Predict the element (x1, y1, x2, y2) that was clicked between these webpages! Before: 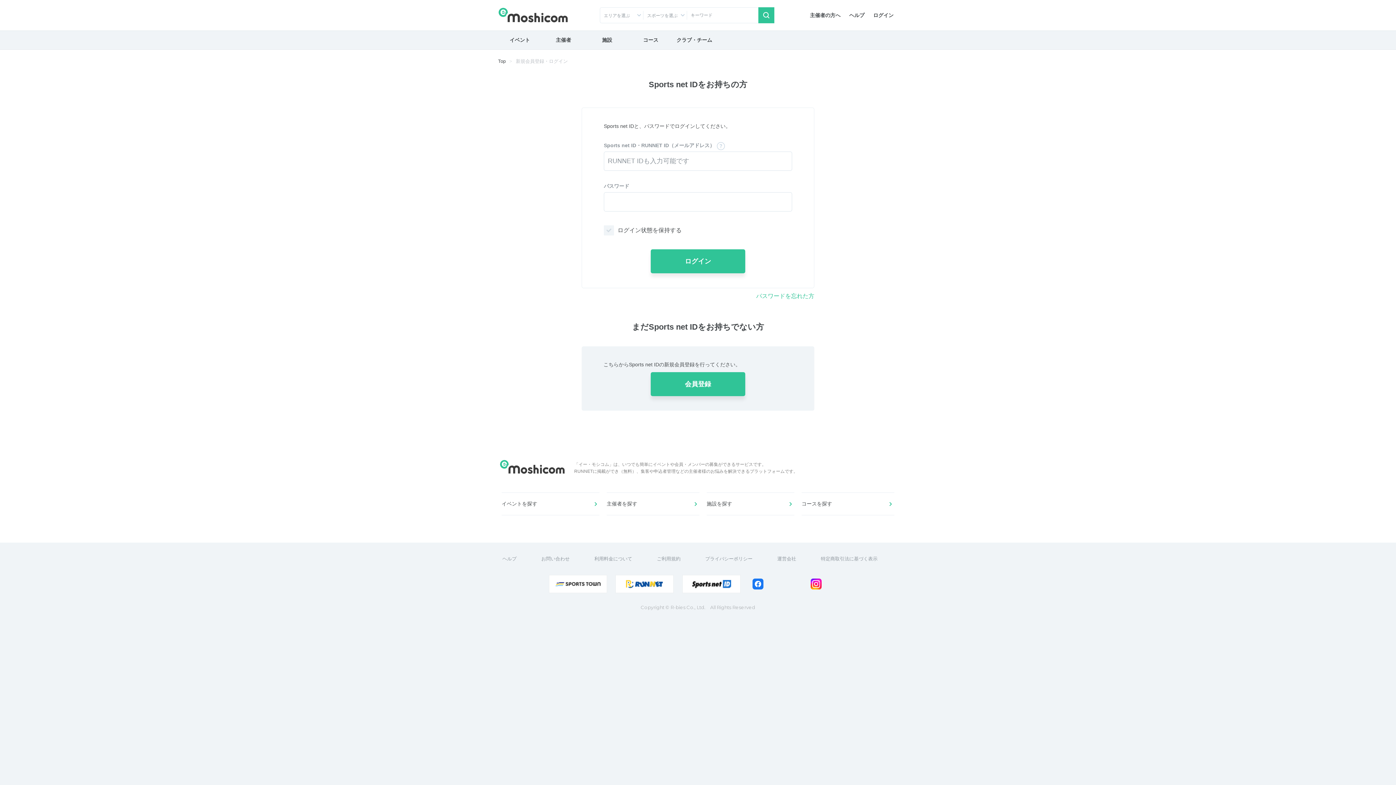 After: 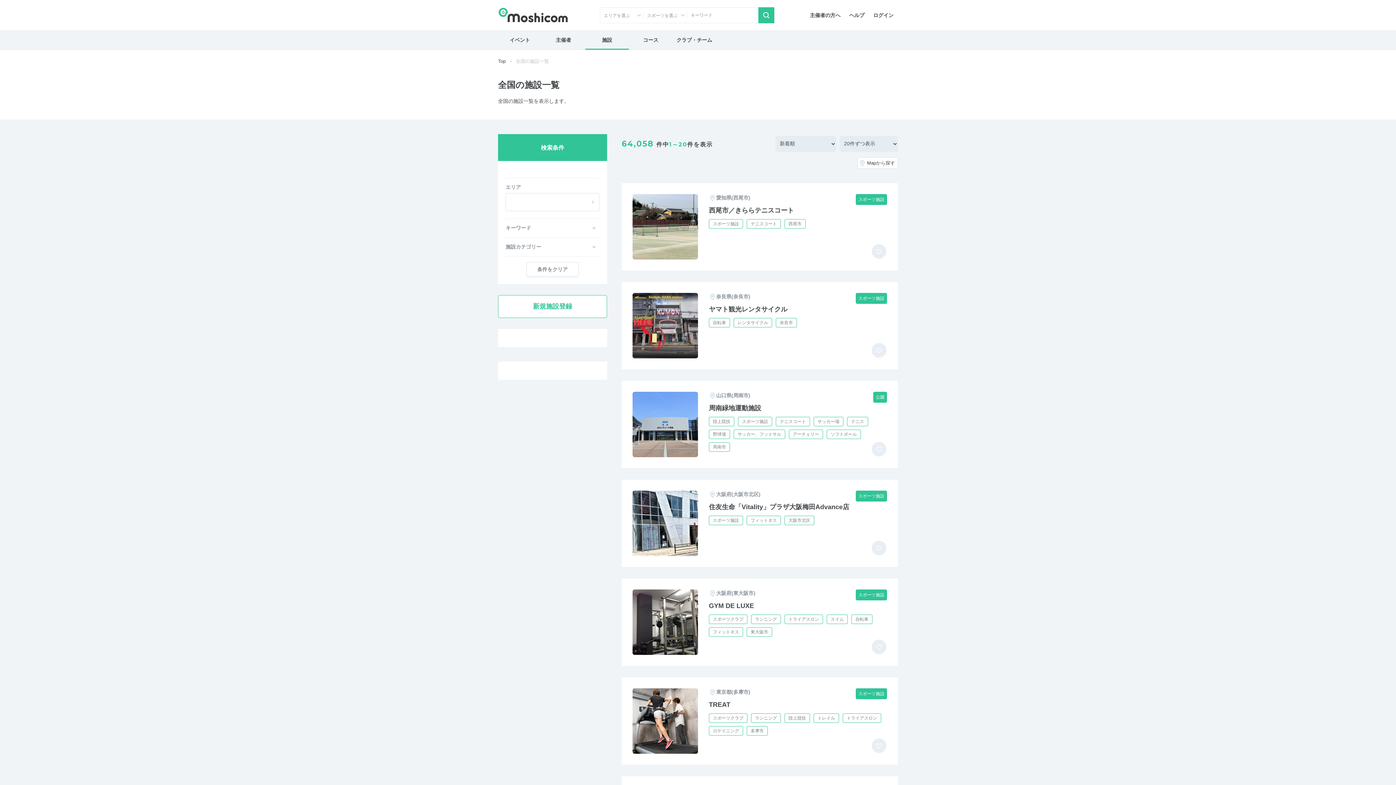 Action: bbox: (585, 30, 629, 49) label: 施設